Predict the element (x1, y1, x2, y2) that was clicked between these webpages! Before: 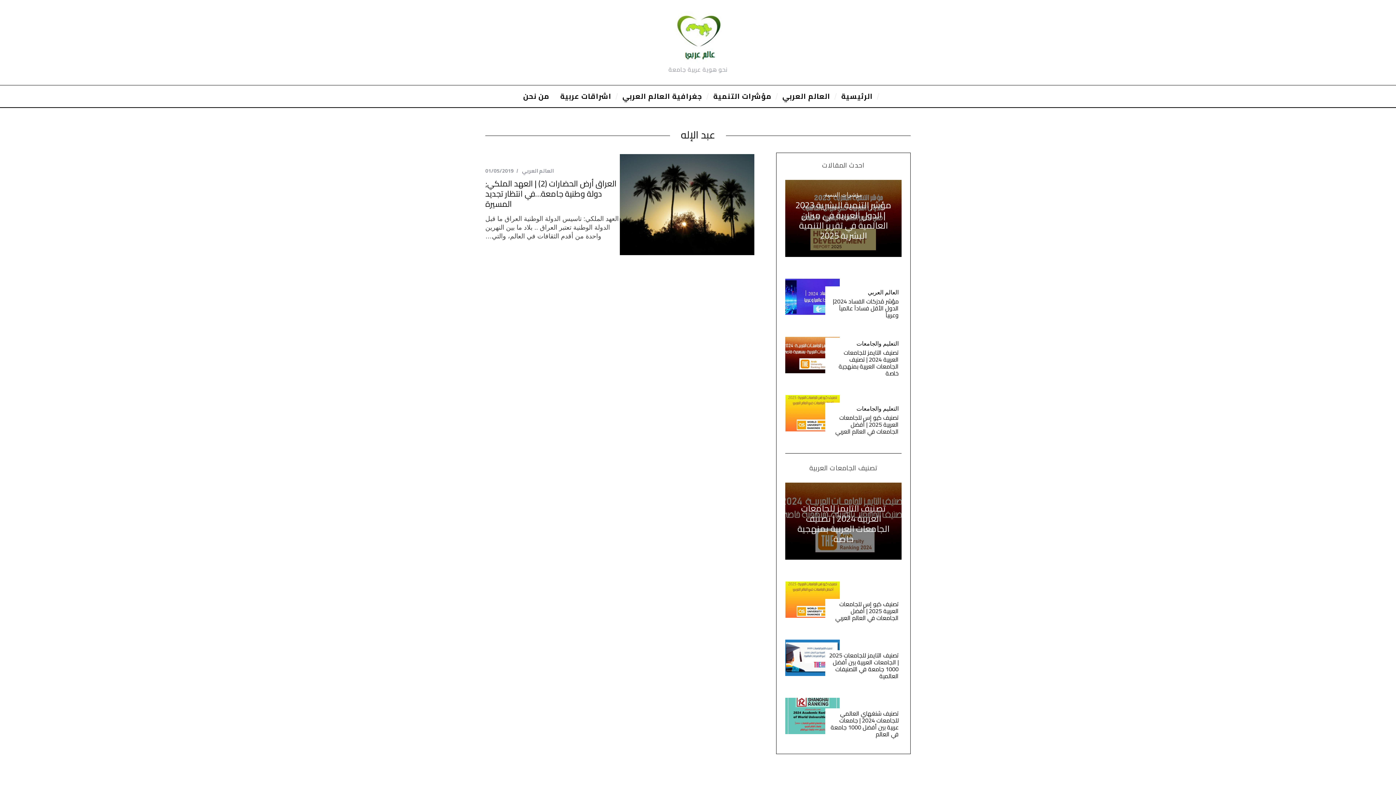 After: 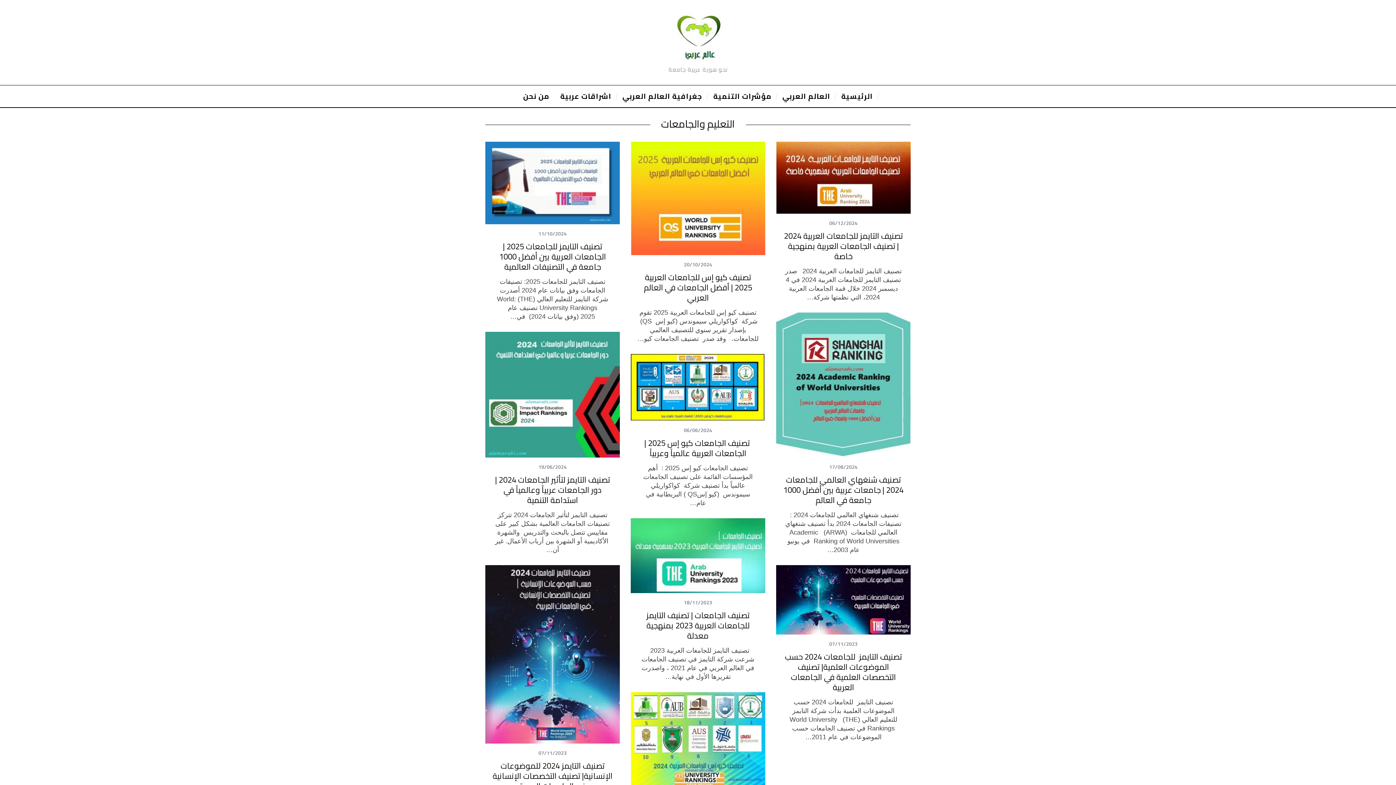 Action: bbox: (828, 404, 898, 413) label: التعليم والجامعات